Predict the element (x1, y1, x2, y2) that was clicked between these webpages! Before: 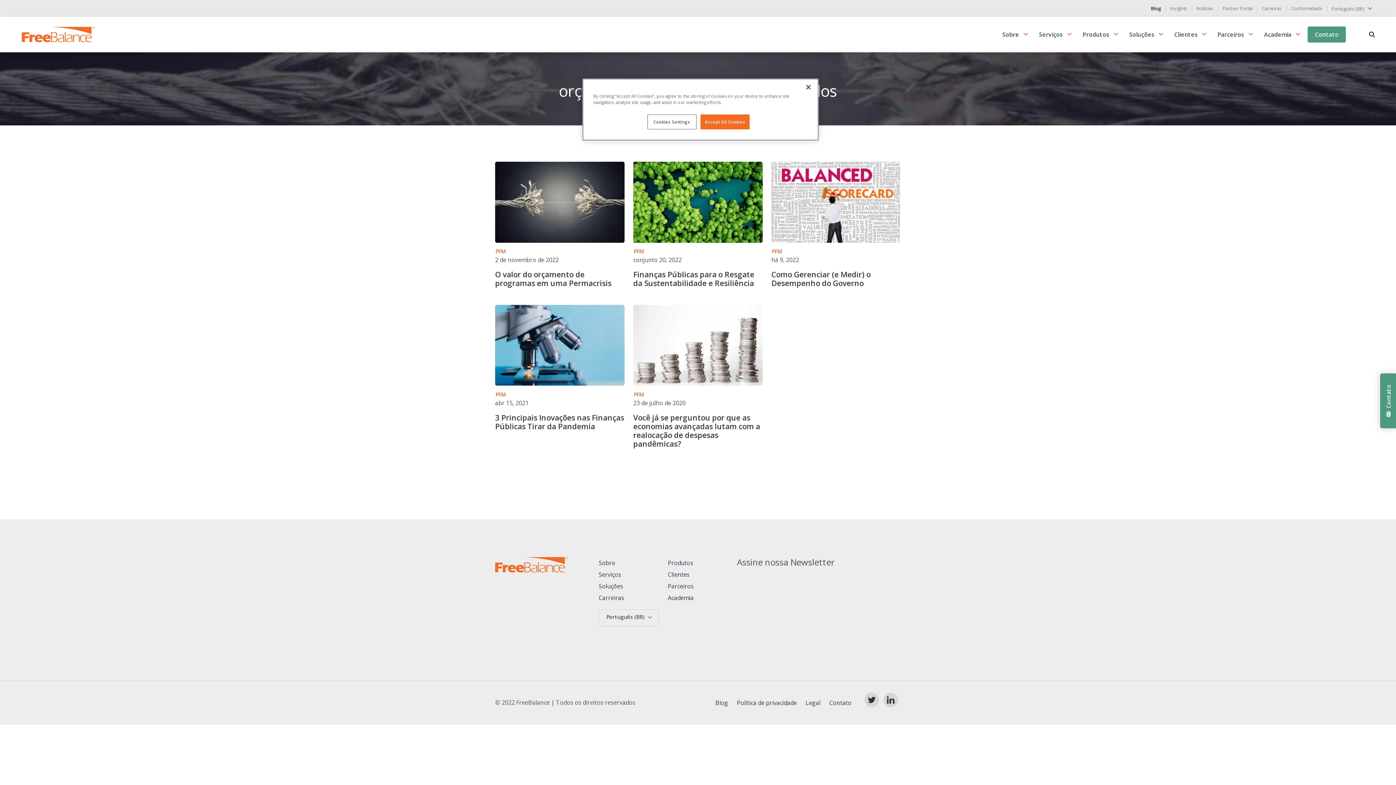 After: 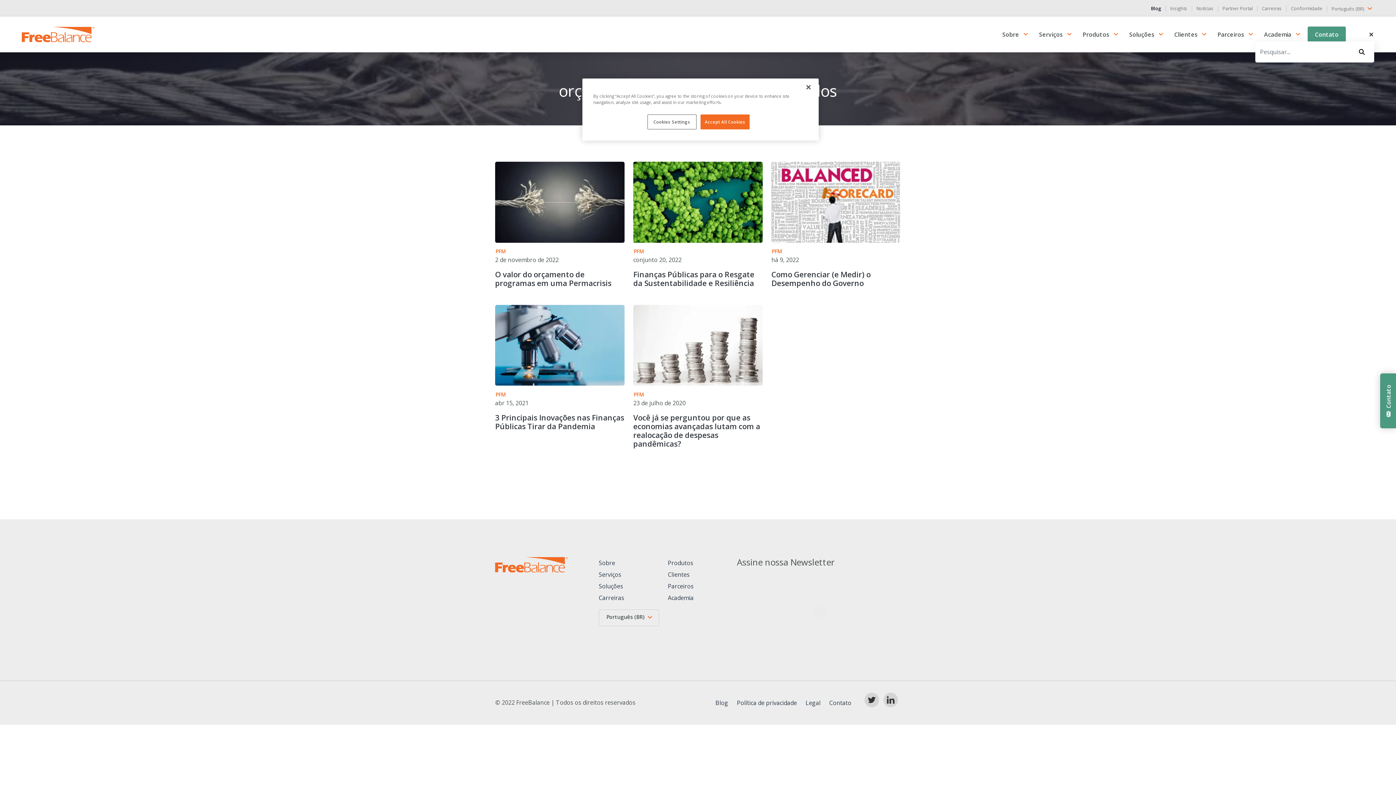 Action: label: Busca bbox: (1369, 30, 1374, 38)